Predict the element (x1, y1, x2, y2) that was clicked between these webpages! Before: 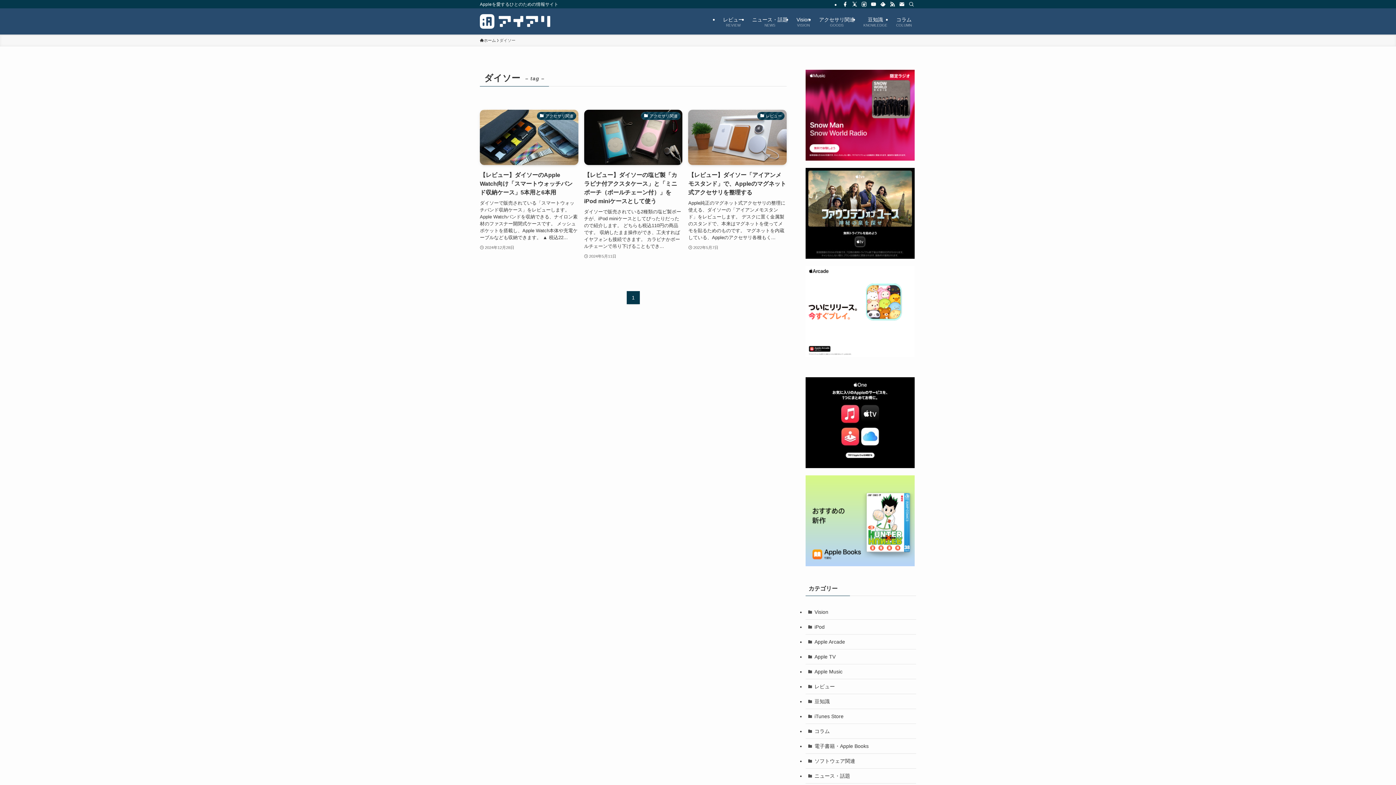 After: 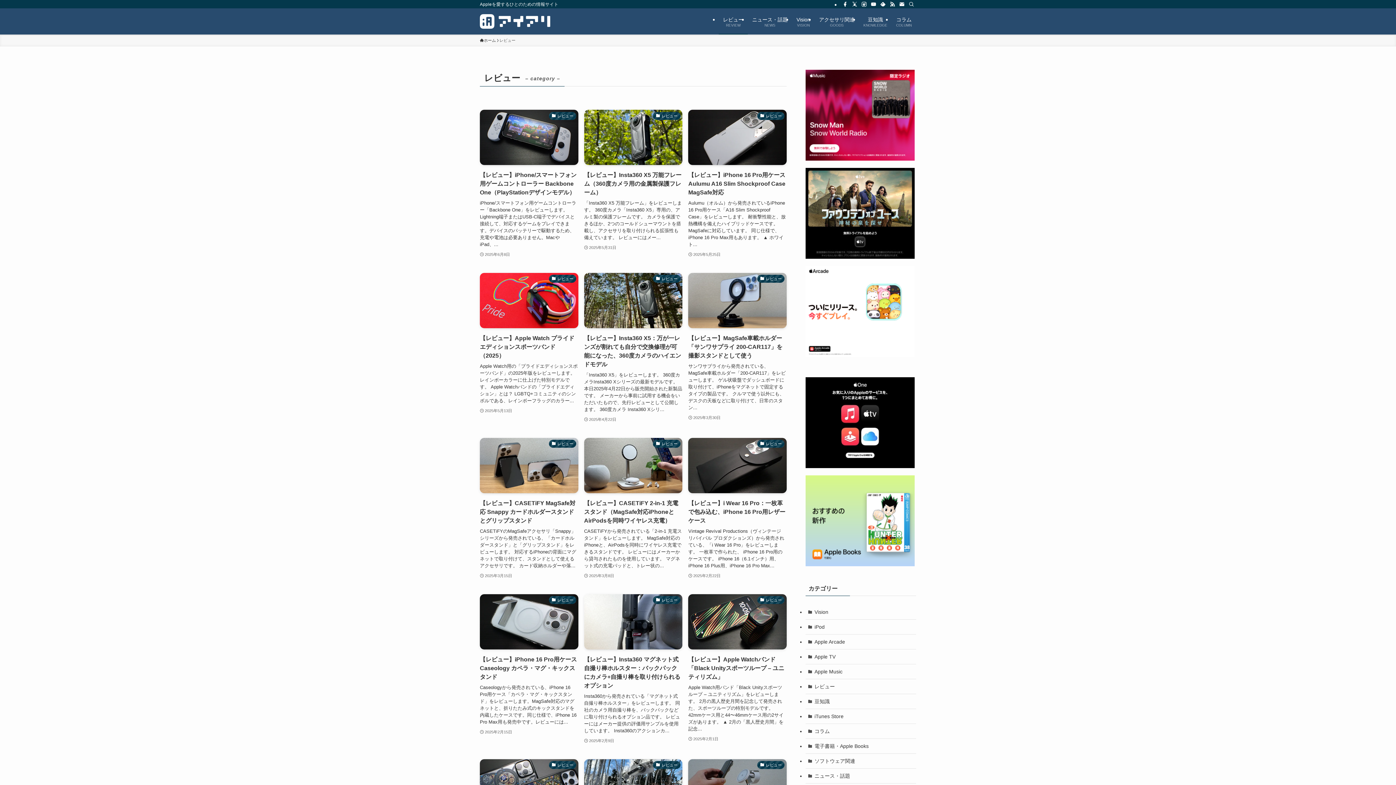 Action: bbox: (805, 679, 916, 694) label: レビュー